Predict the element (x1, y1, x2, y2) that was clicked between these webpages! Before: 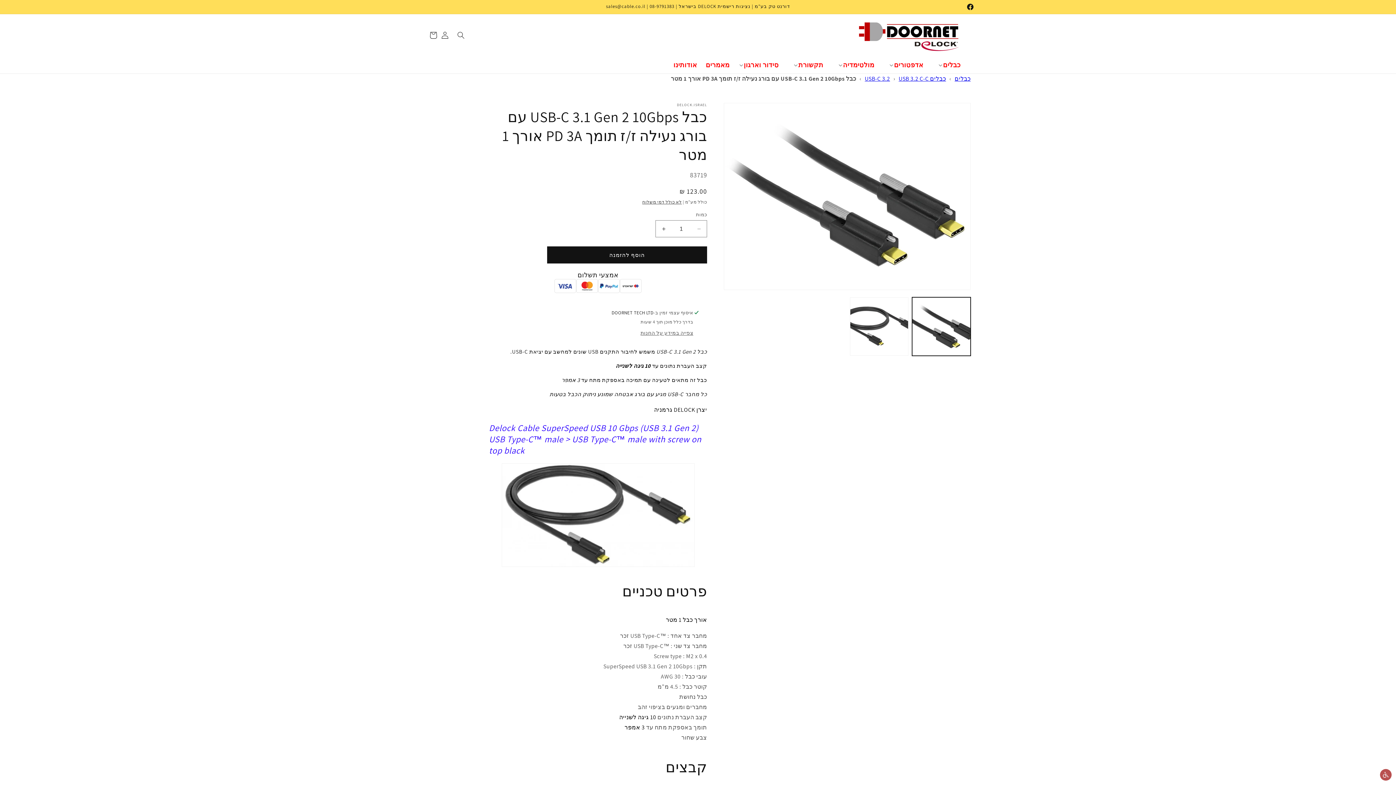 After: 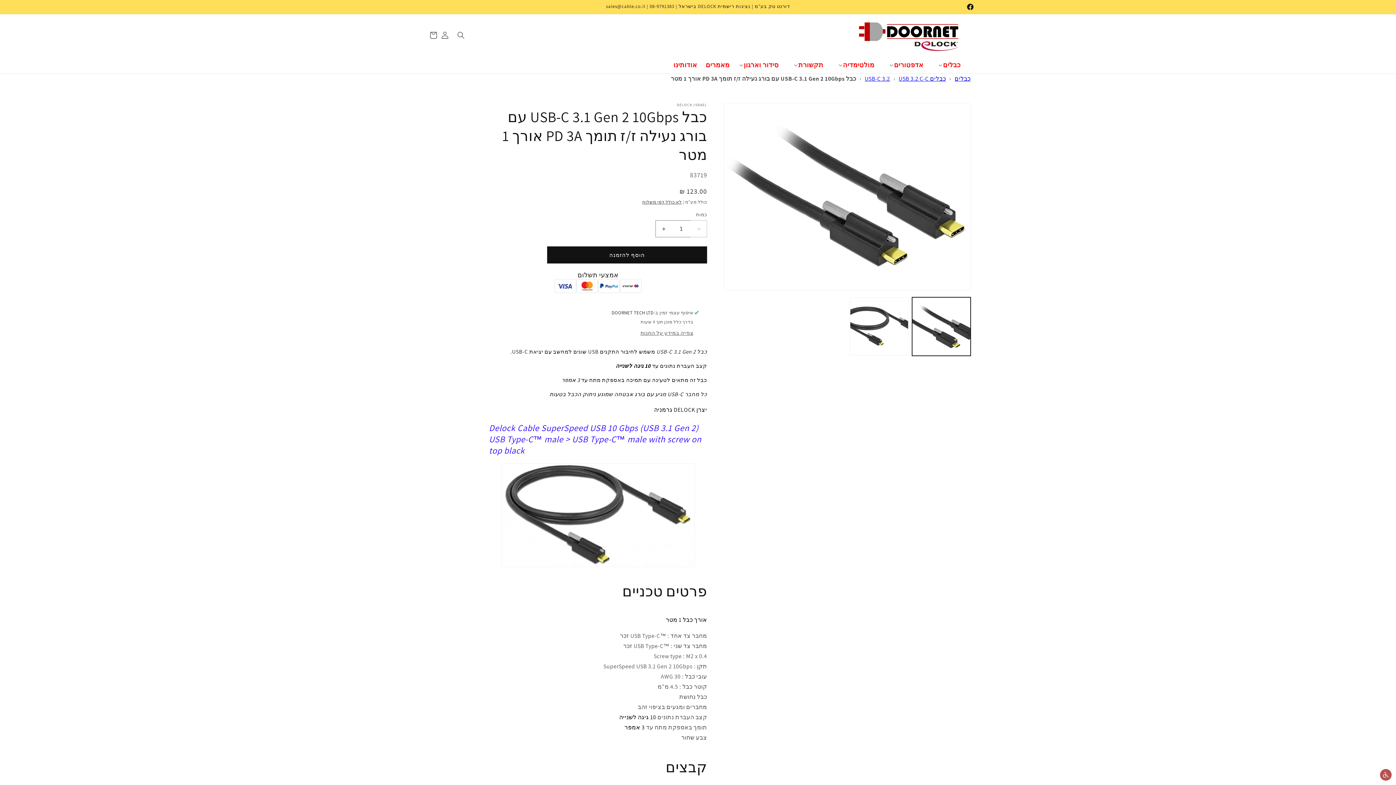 Action: bbox: (690, 220, 707, 237) label: הפחתת כמות לכבל USB-C 3.1 Gen 2 10Gbps עם בורג נעילה ז/ז תומך PD 3A אורך 1 מטר